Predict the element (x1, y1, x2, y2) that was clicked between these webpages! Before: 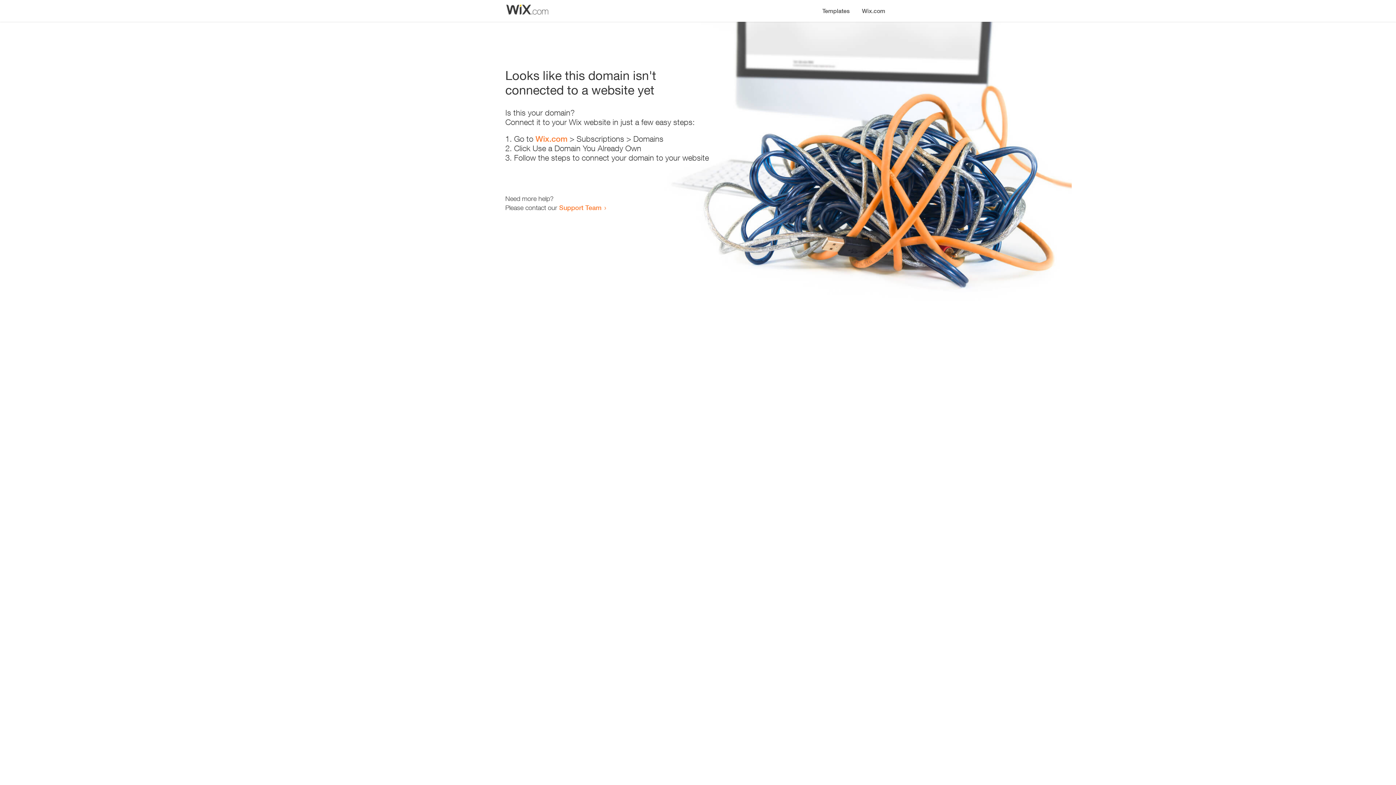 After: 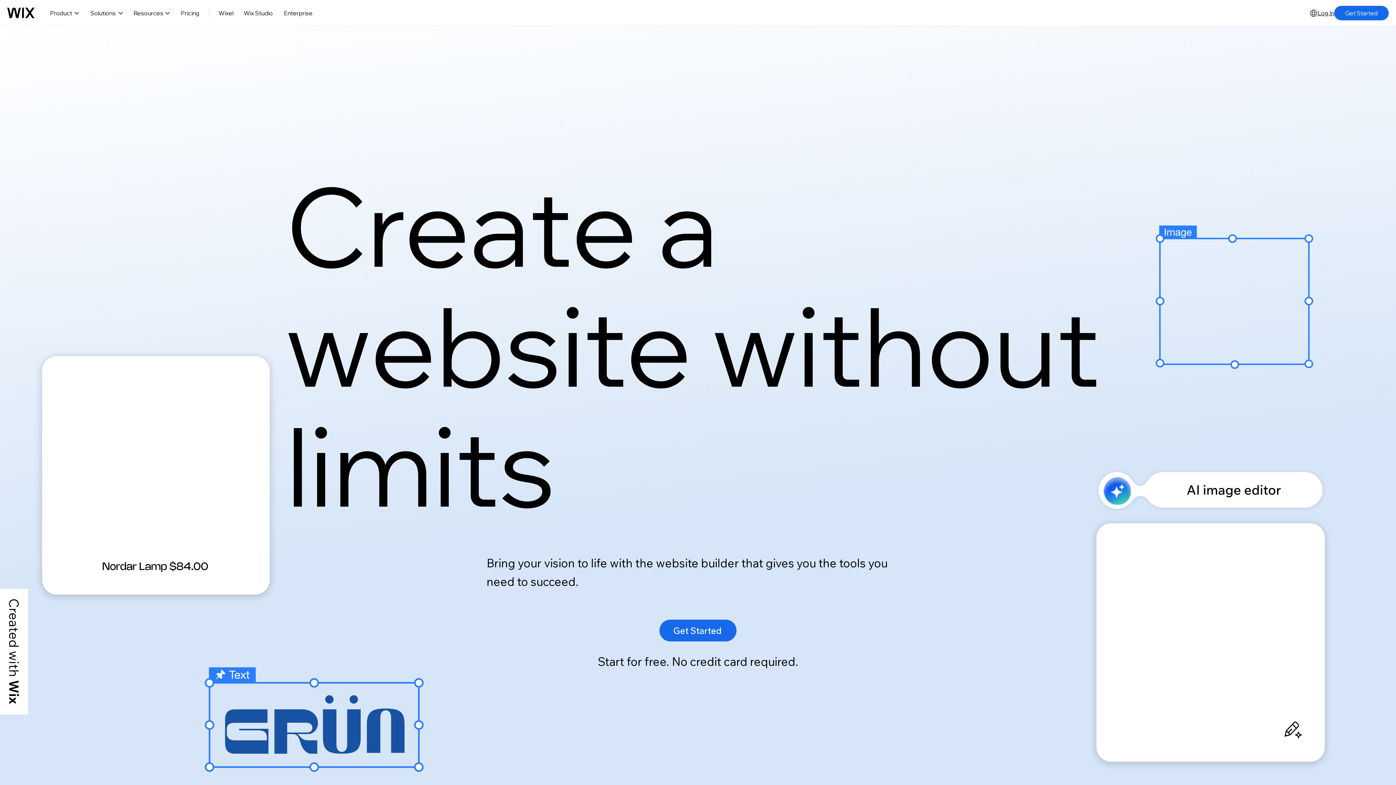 Action: label: Wix.com bbox: (856, 0, 890, 14)